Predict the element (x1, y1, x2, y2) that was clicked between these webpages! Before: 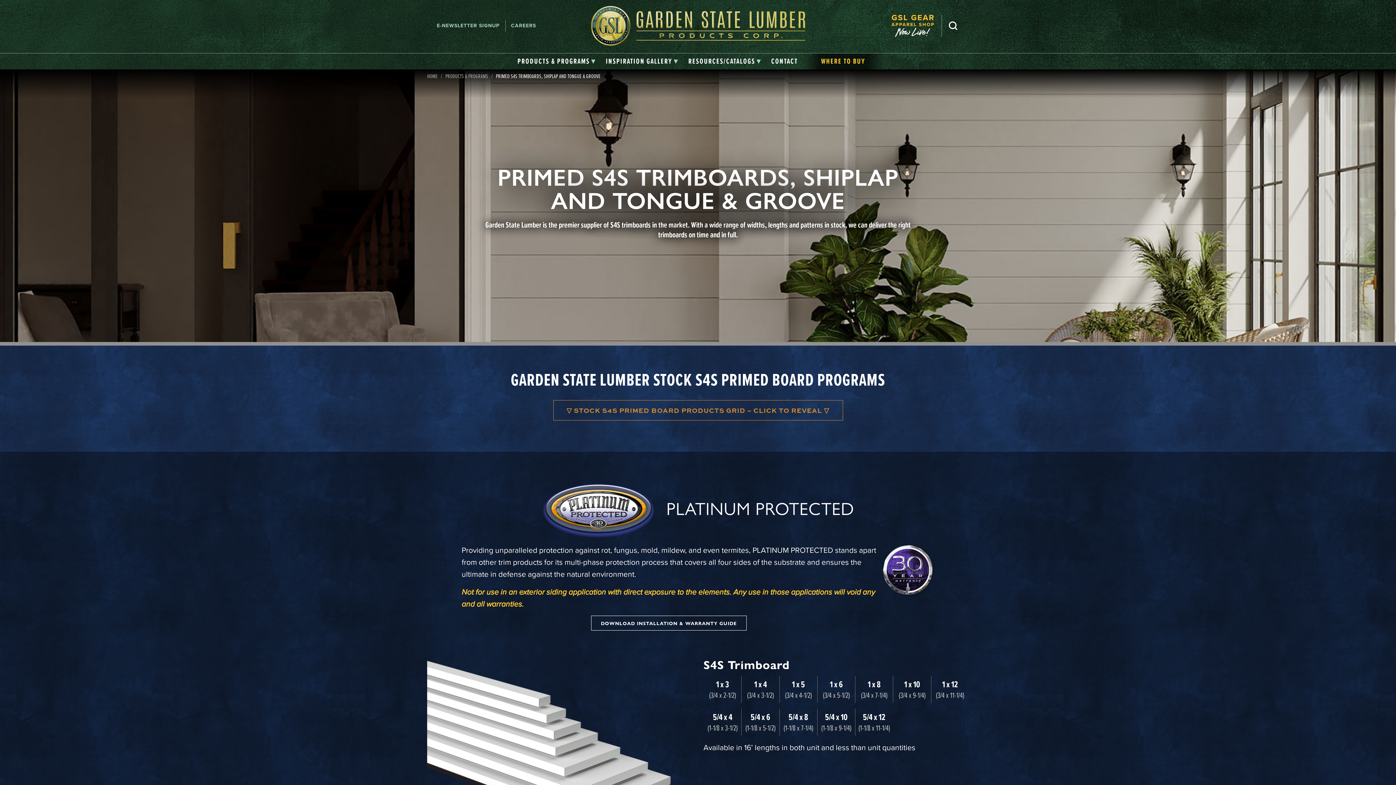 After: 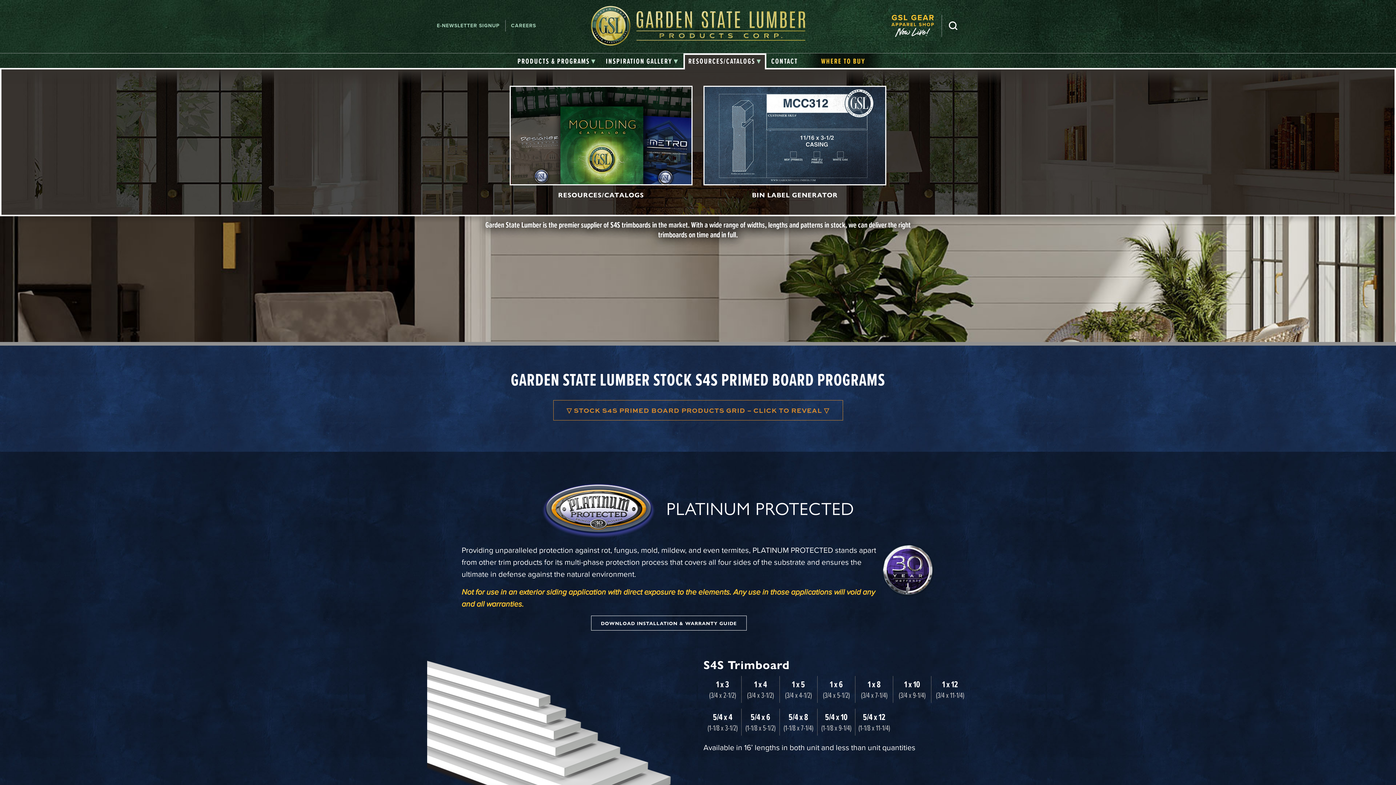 Action: label: RESOURCES/CATALOGS bbox: (683, 53, 766, 69)